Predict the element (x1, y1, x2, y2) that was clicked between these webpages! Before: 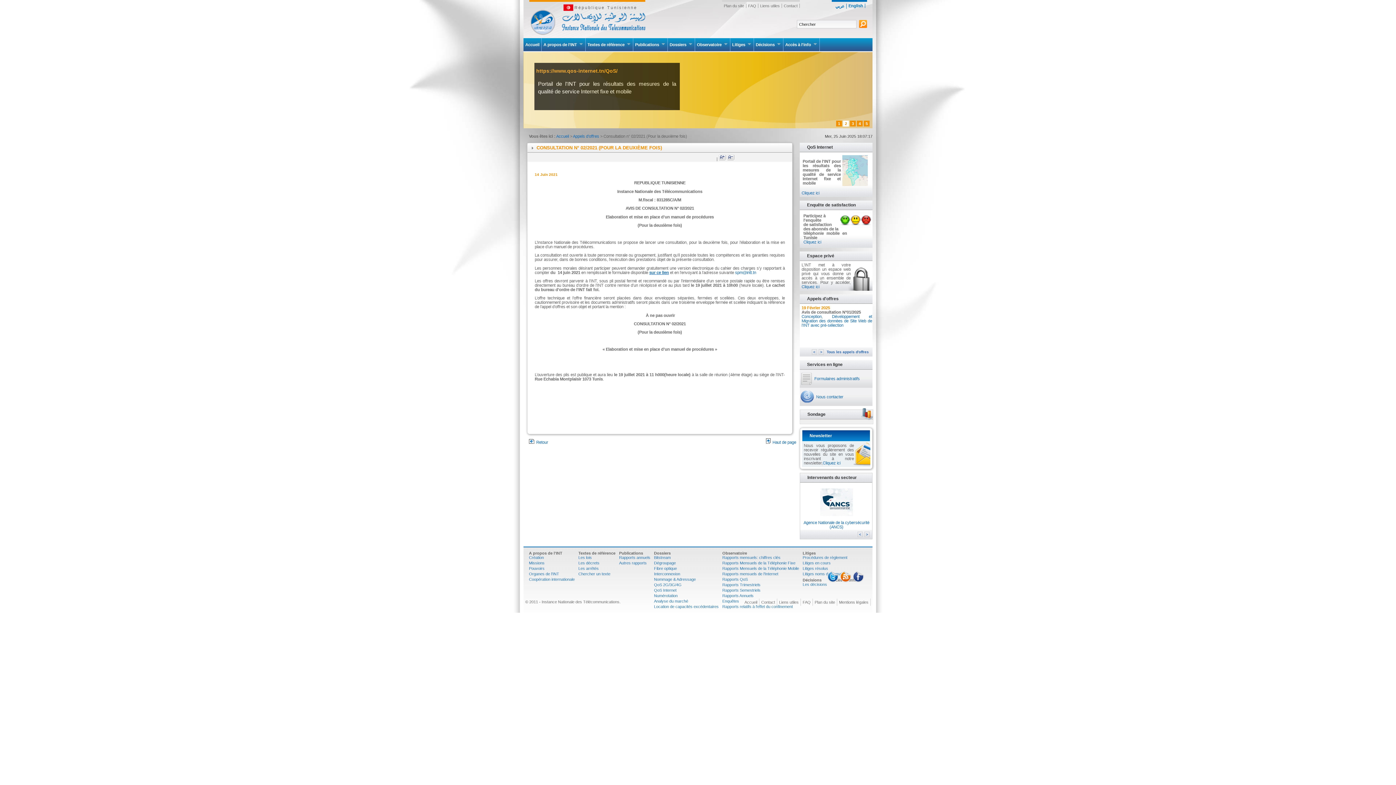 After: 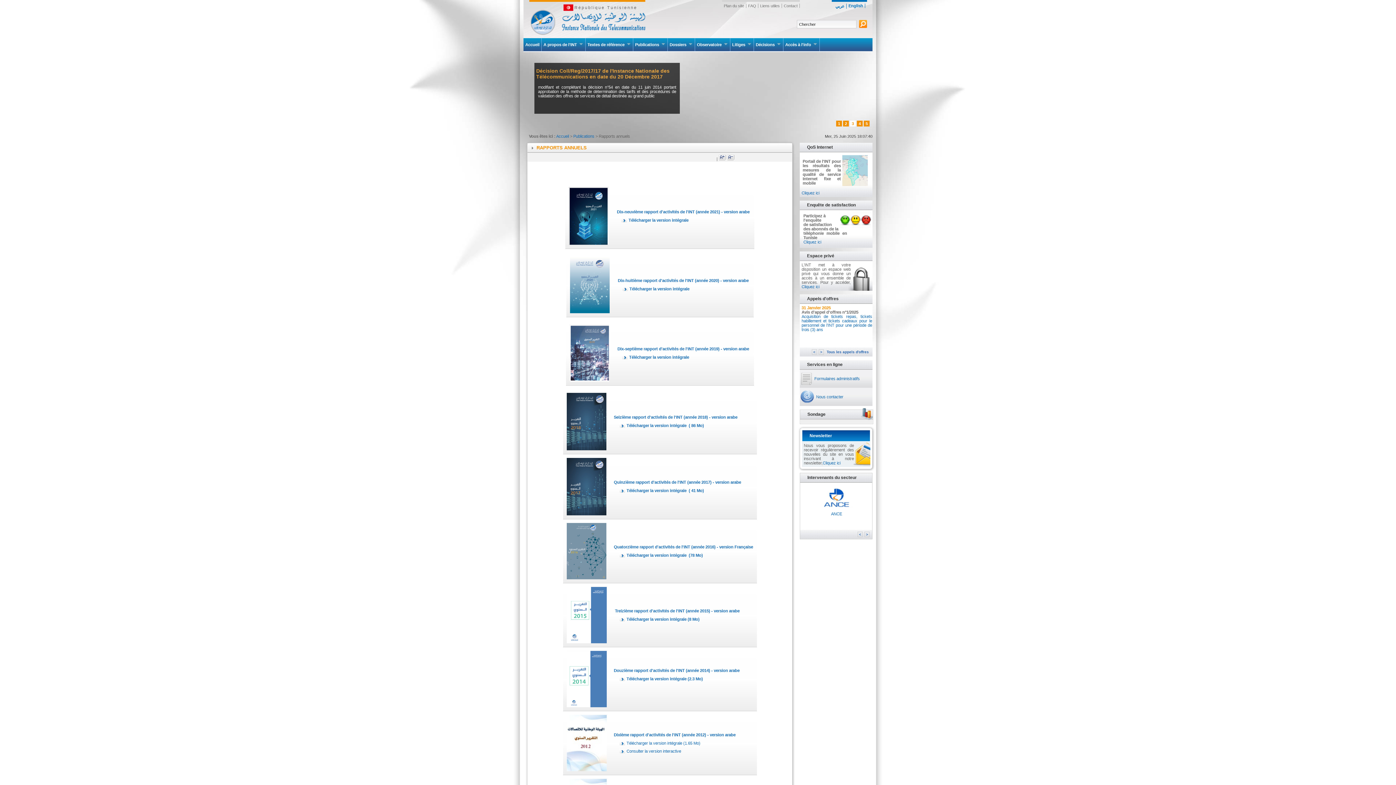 Action: label: Rapports annuels bbox: (619, 555, 650, 560)